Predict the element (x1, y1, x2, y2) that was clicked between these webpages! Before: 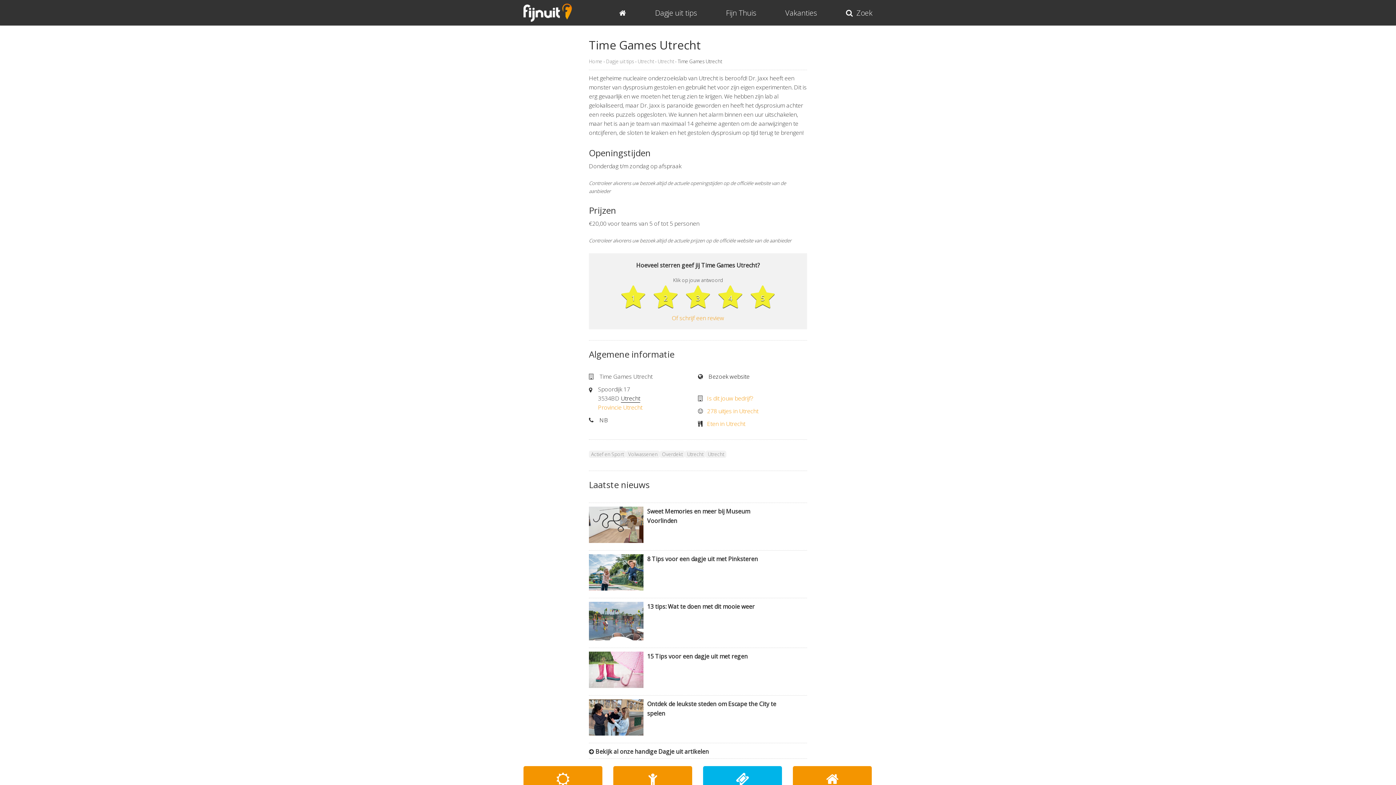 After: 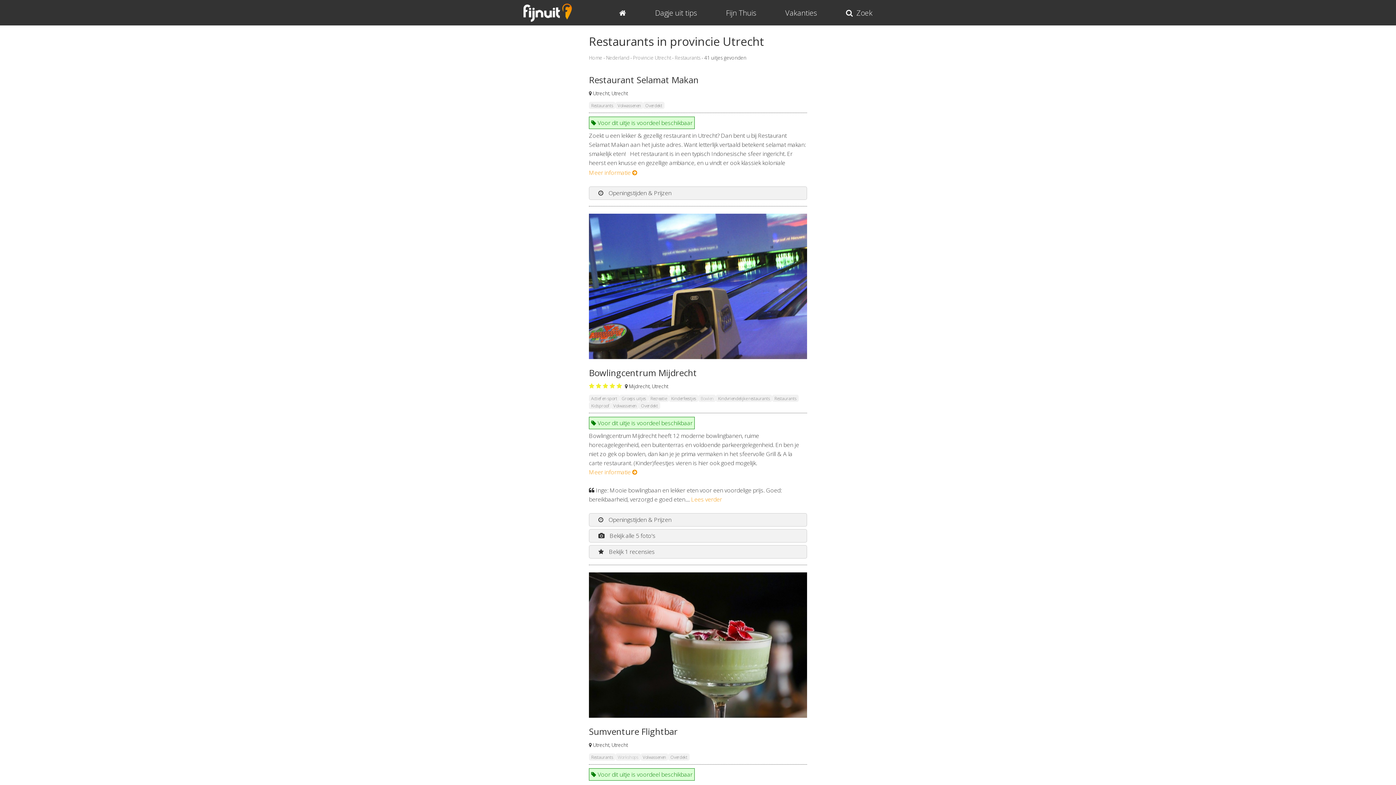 Action: bbox: (707, 420, 745, 428) label: Eten in Utrecht